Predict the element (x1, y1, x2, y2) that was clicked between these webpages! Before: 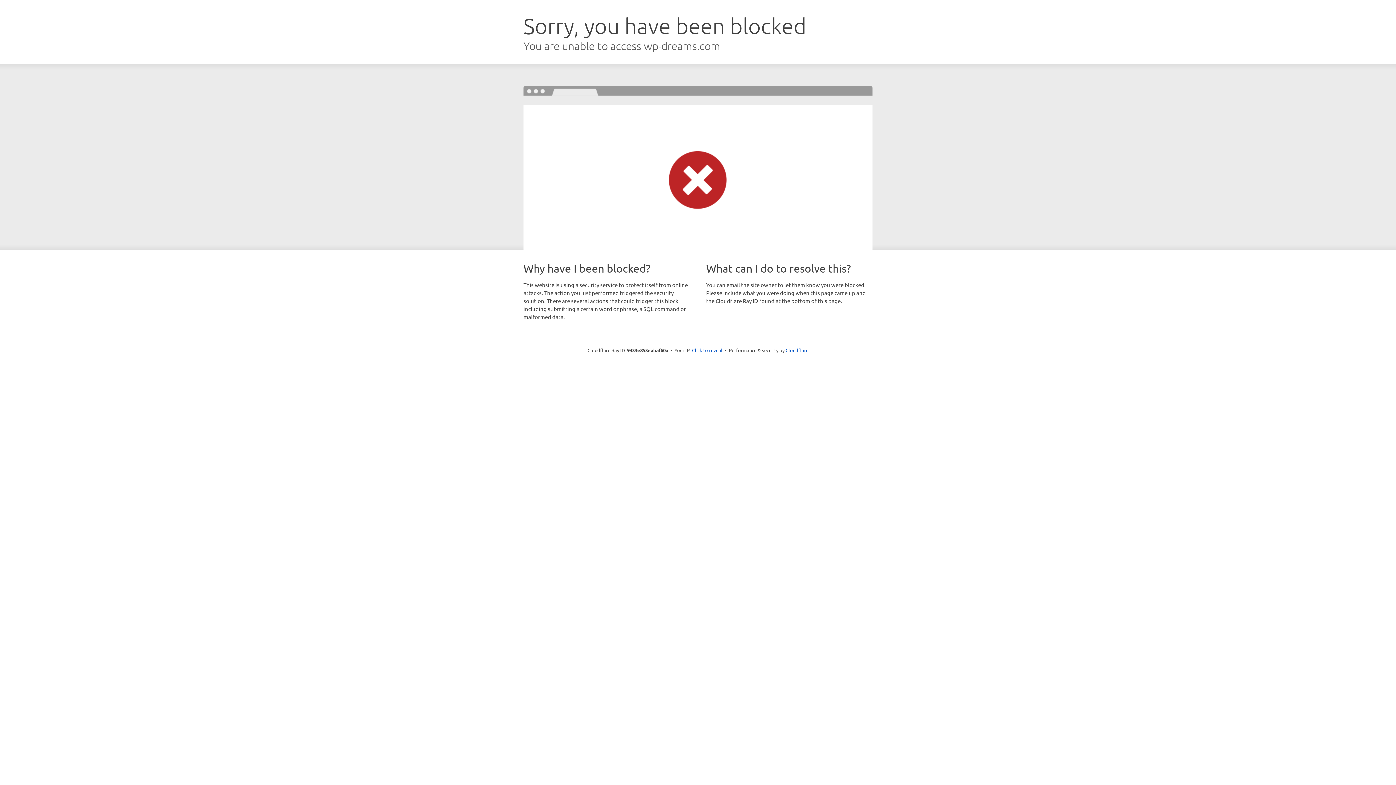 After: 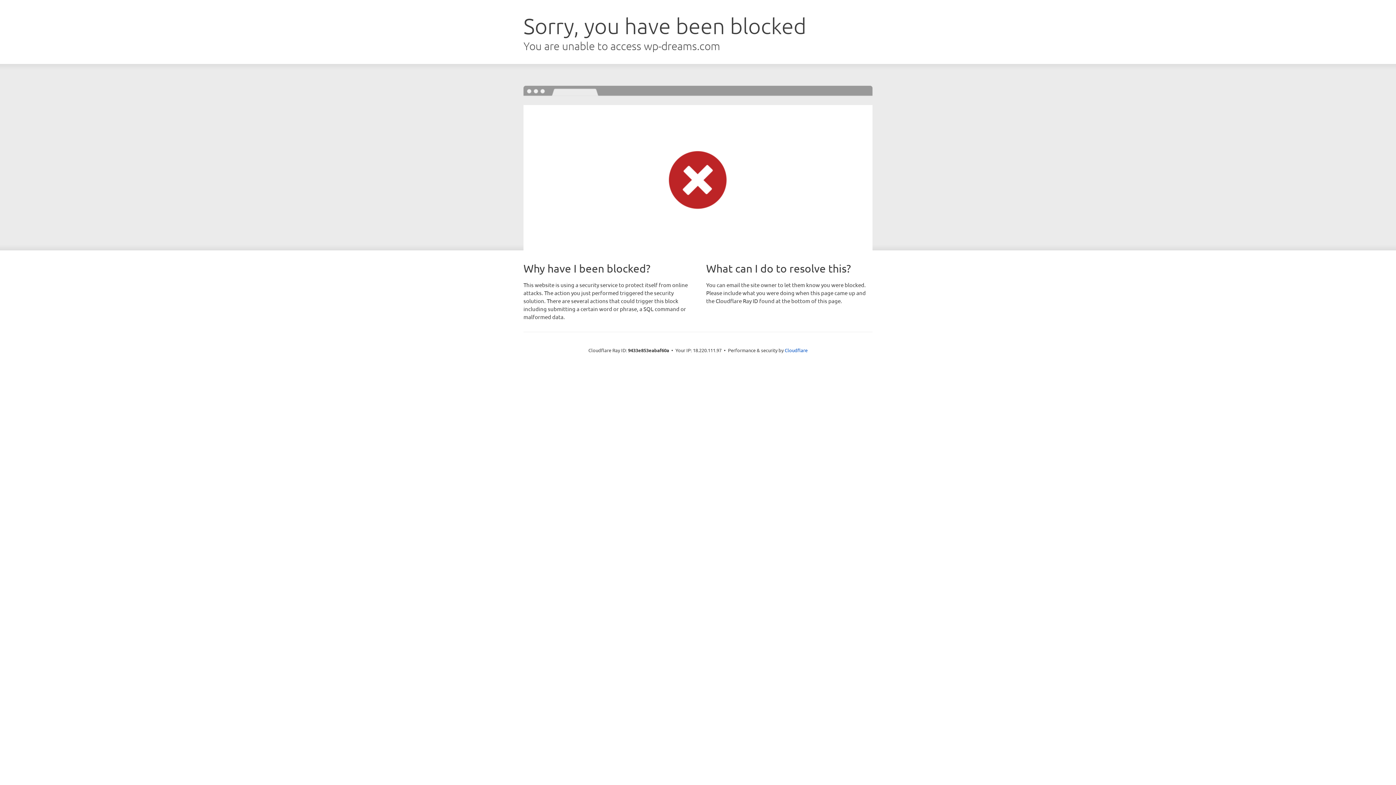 Action: bbox: (692, 346, 722, 353) label: Click to reveal